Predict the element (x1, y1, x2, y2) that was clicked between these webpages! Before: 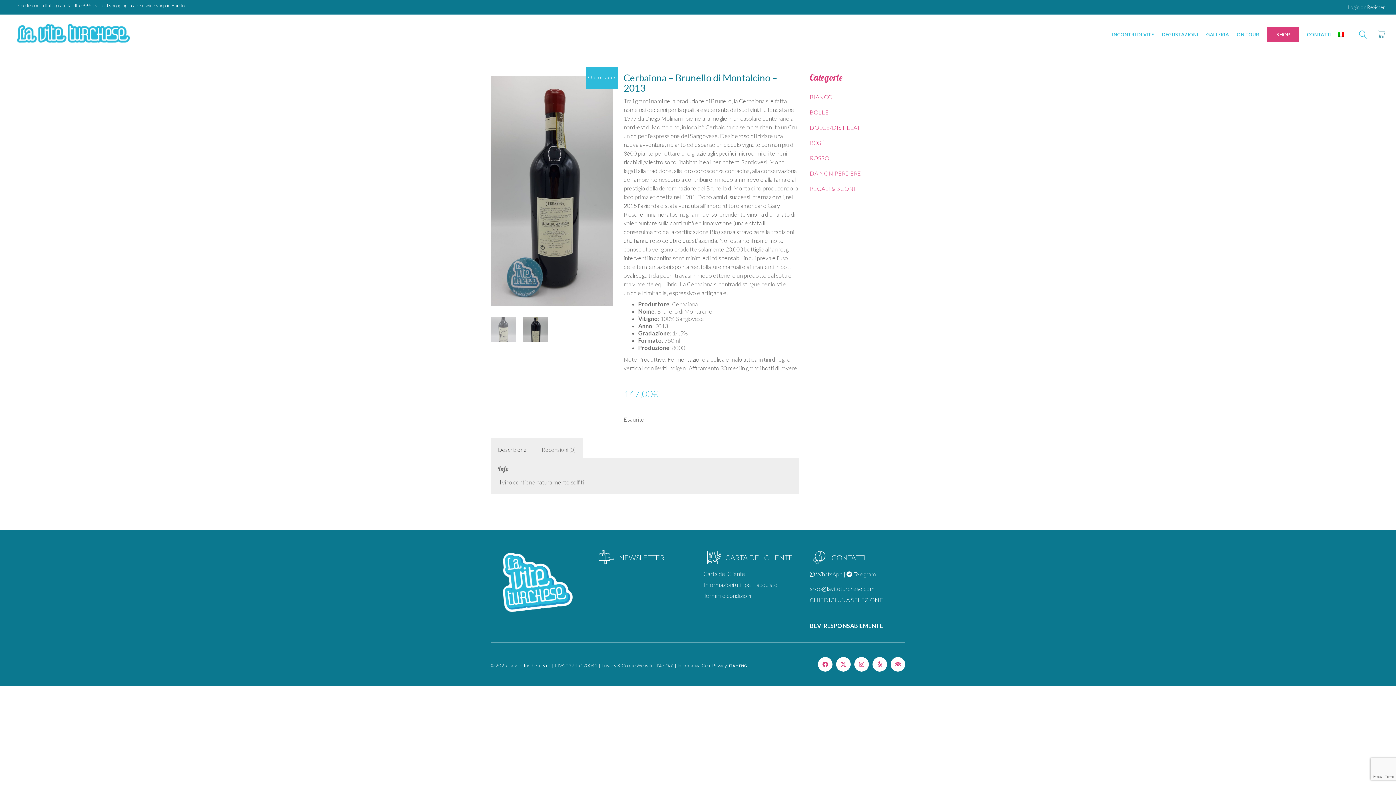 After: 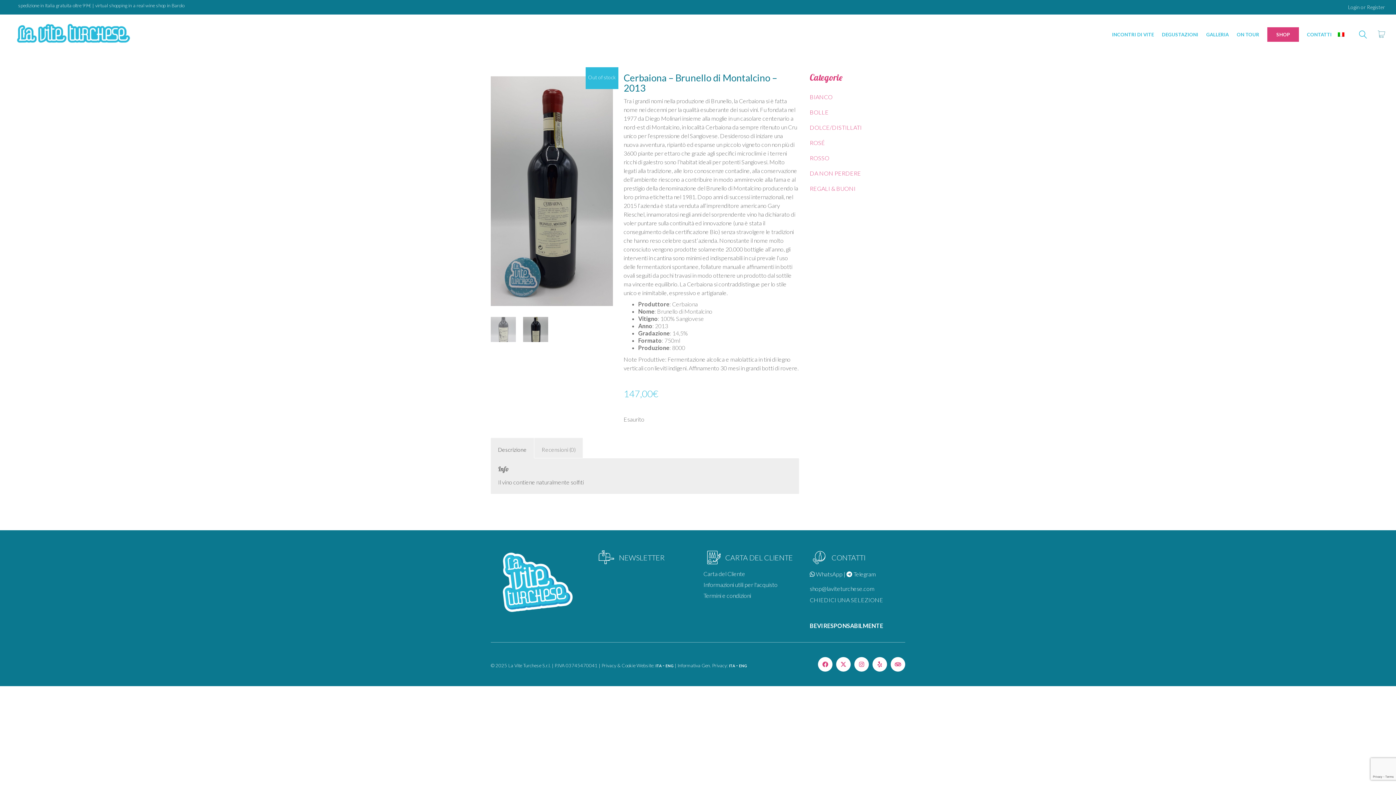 Action: bbox: (523, 317, 548, 342)